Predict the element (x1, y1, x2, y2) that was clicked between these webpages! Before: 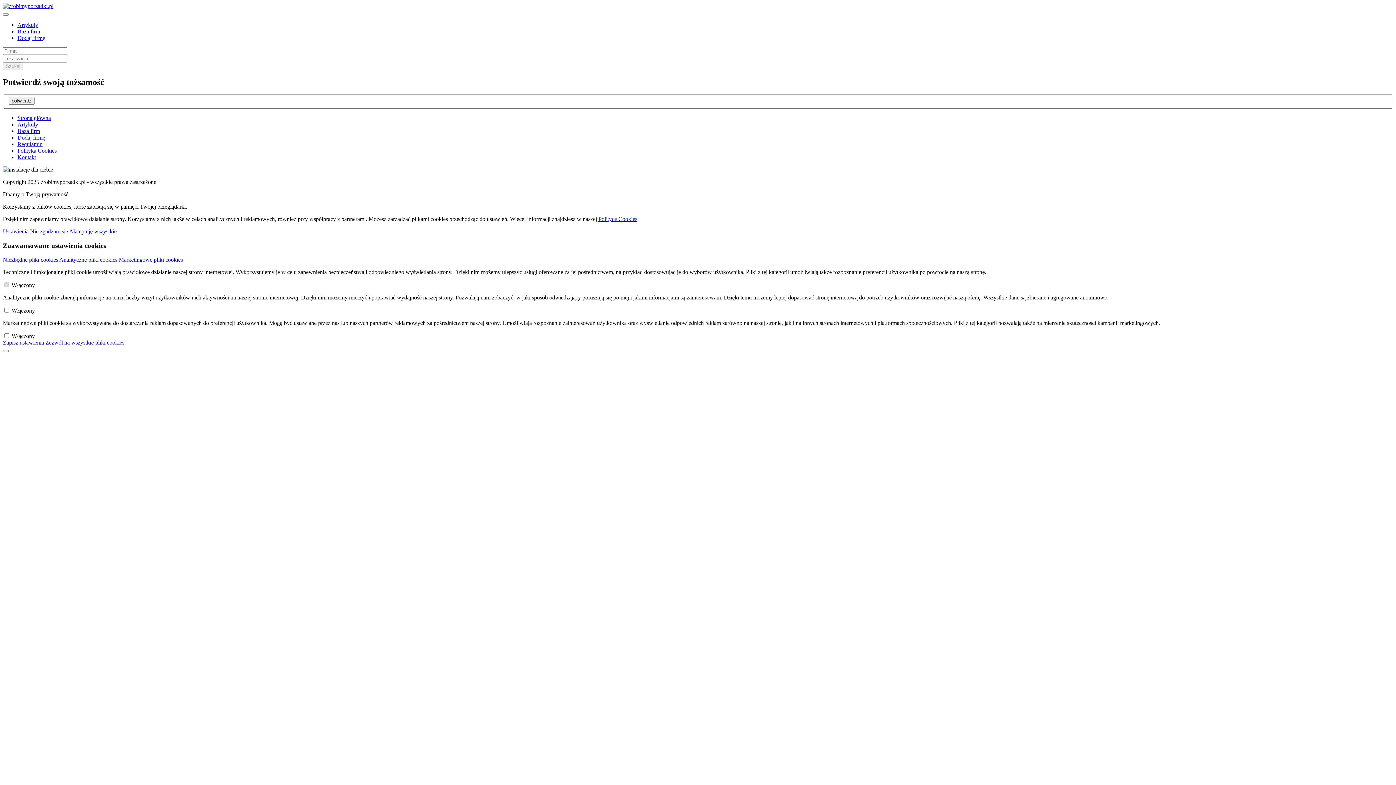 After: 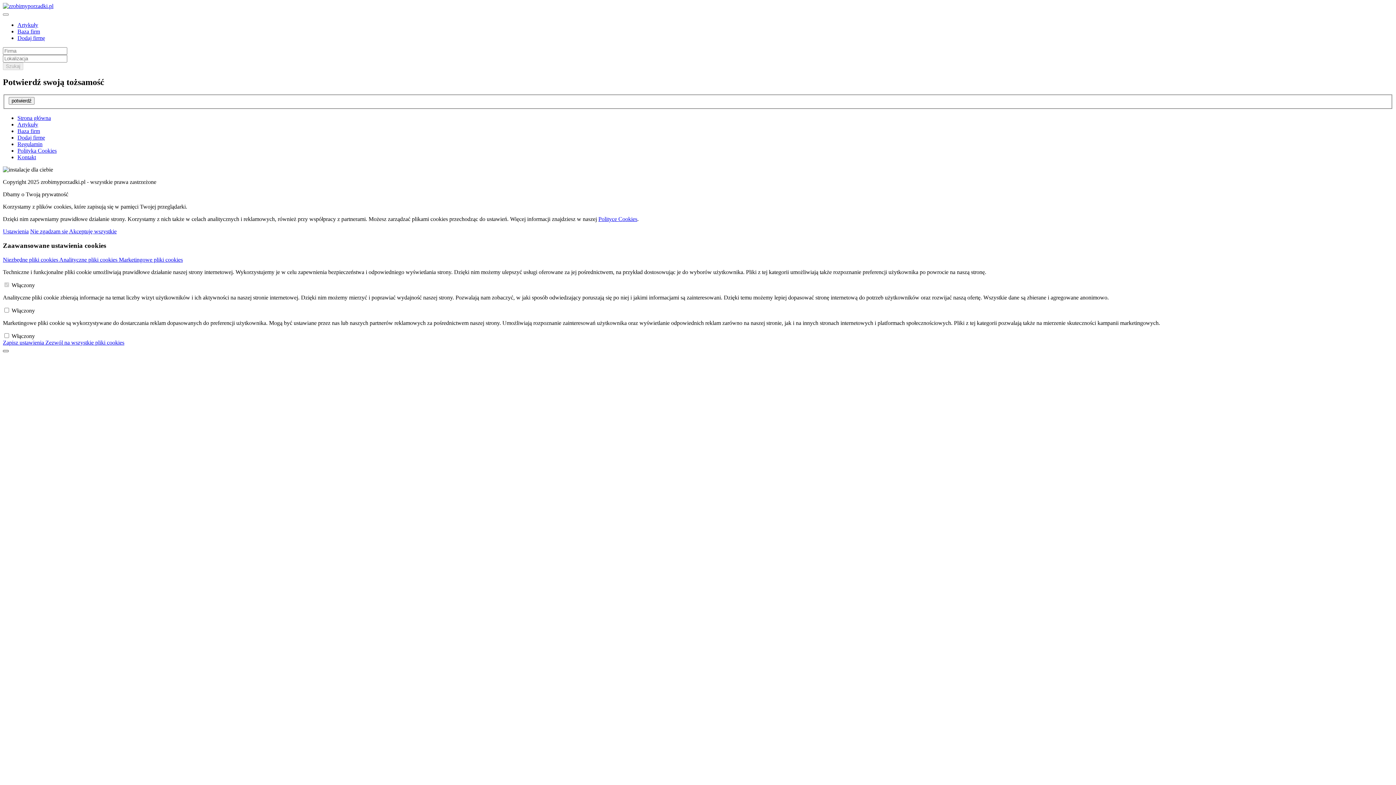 Action: bbox: (2, 350, 8, 352)